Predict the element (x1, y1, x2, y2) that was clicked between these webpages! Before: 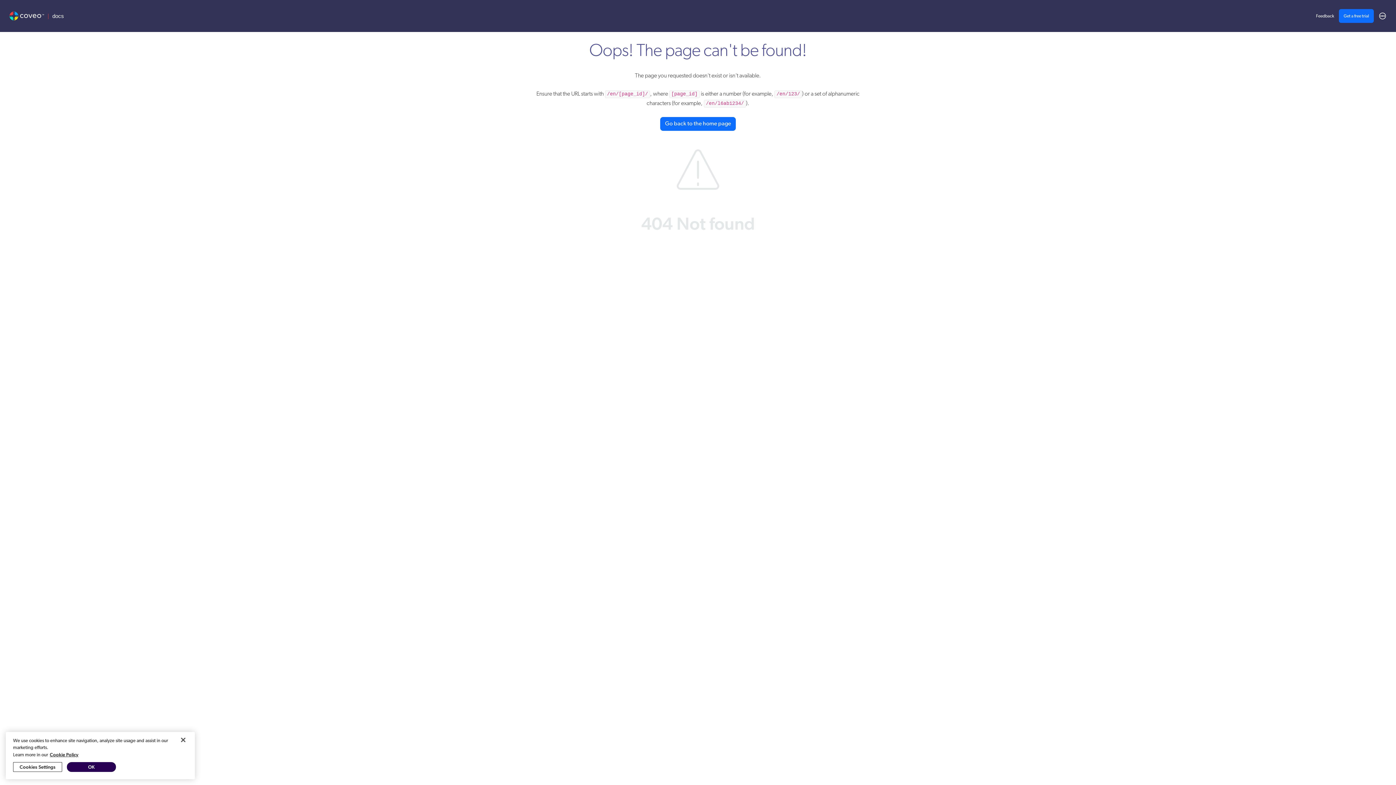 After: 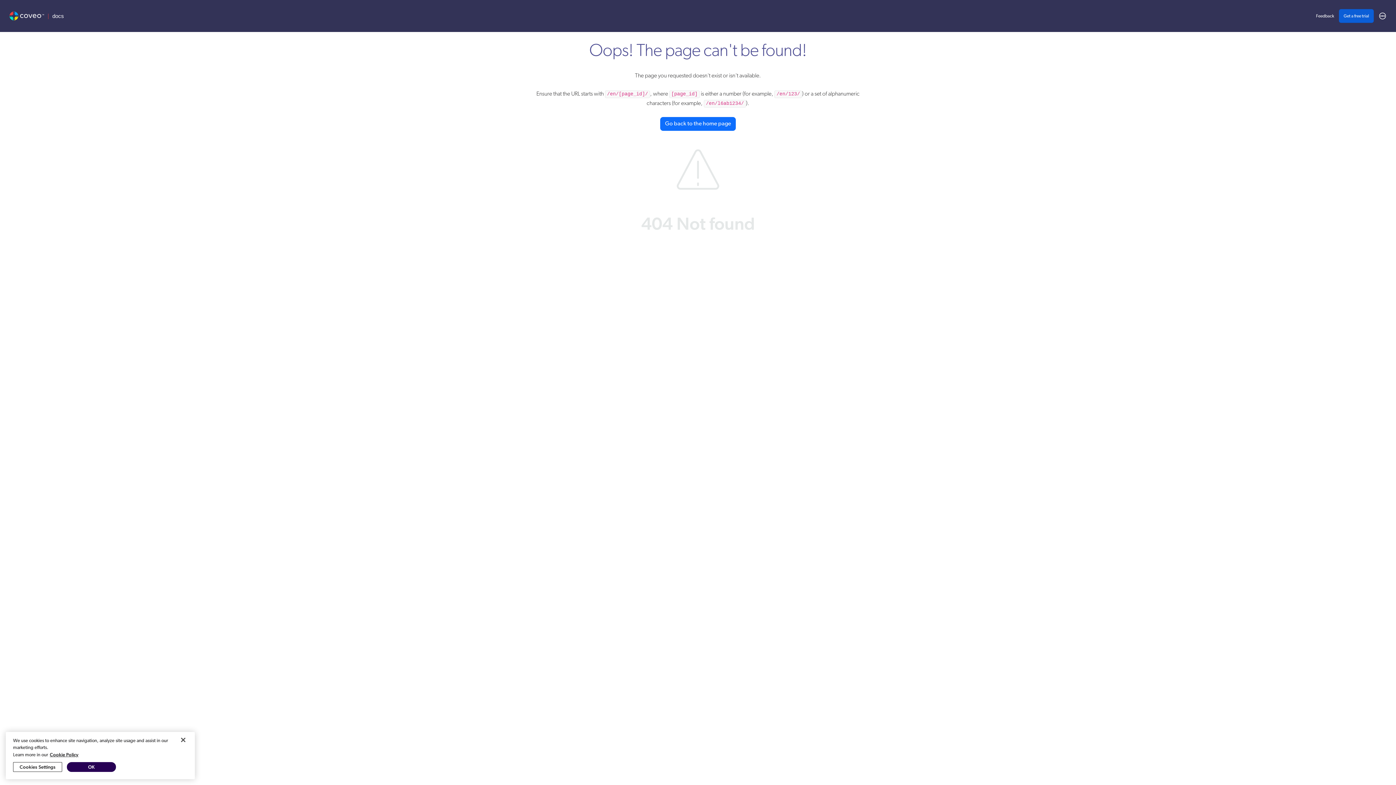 Action: label: Get a free trial bbox: (1344, 14, 1369, 18)